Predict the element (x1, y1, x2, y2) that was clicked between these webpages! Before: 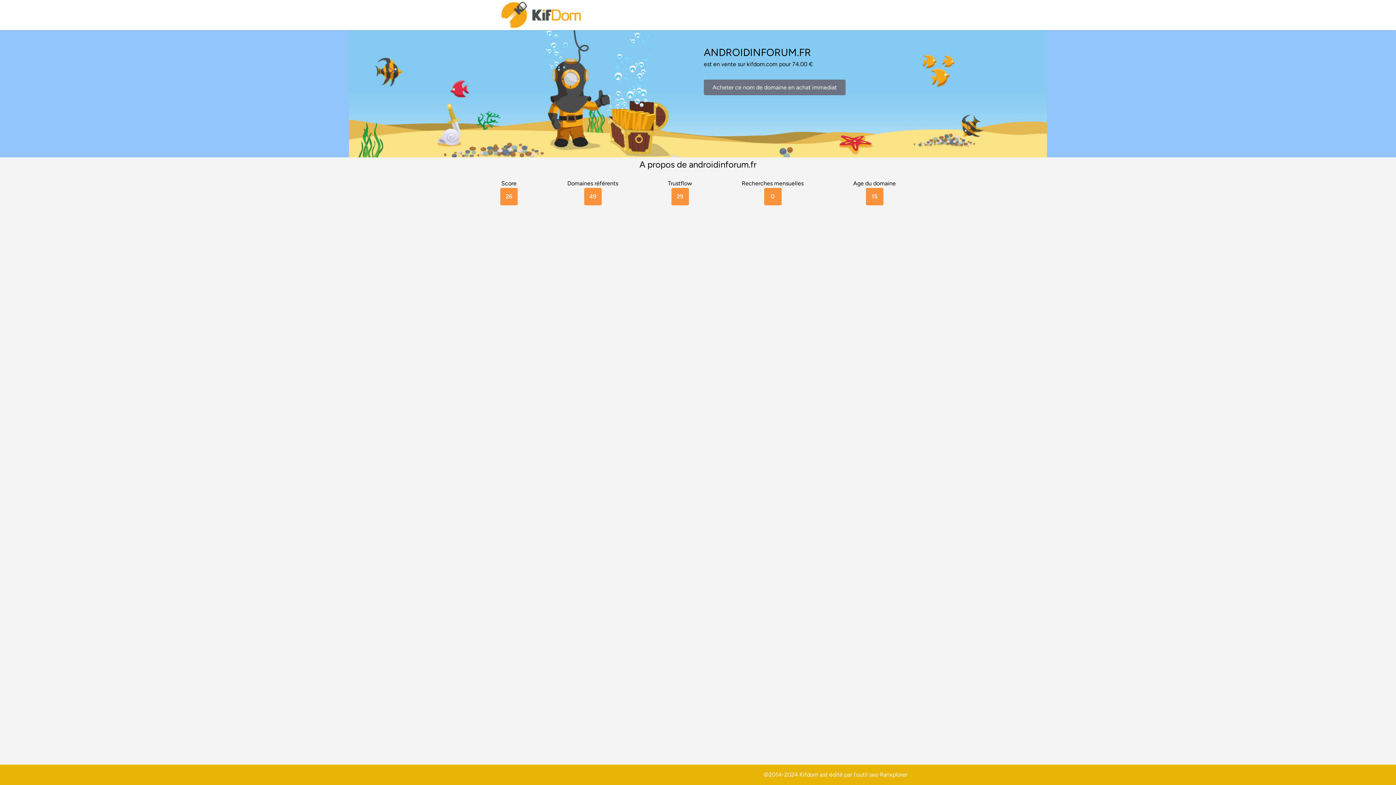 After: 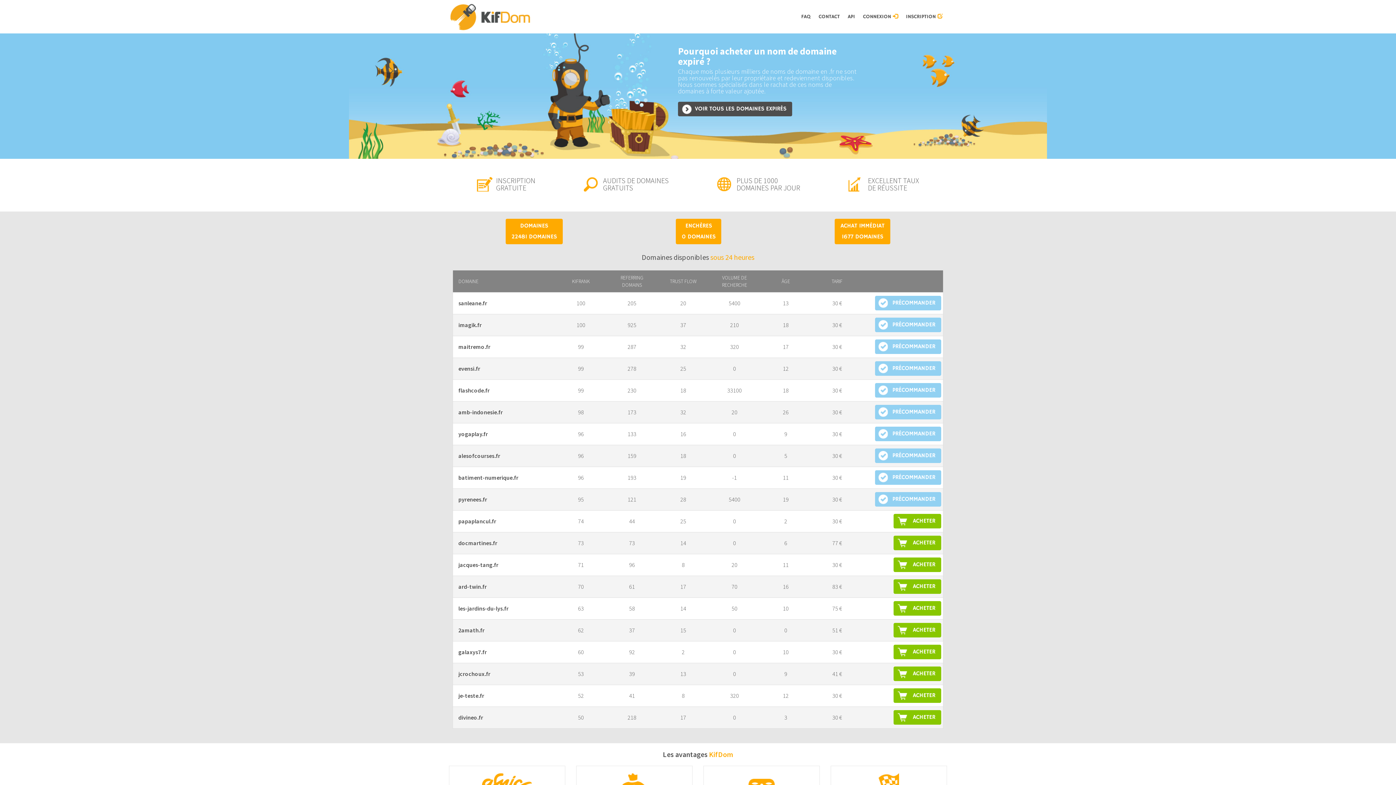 Action: bbox: (500, 0, 583, 30)